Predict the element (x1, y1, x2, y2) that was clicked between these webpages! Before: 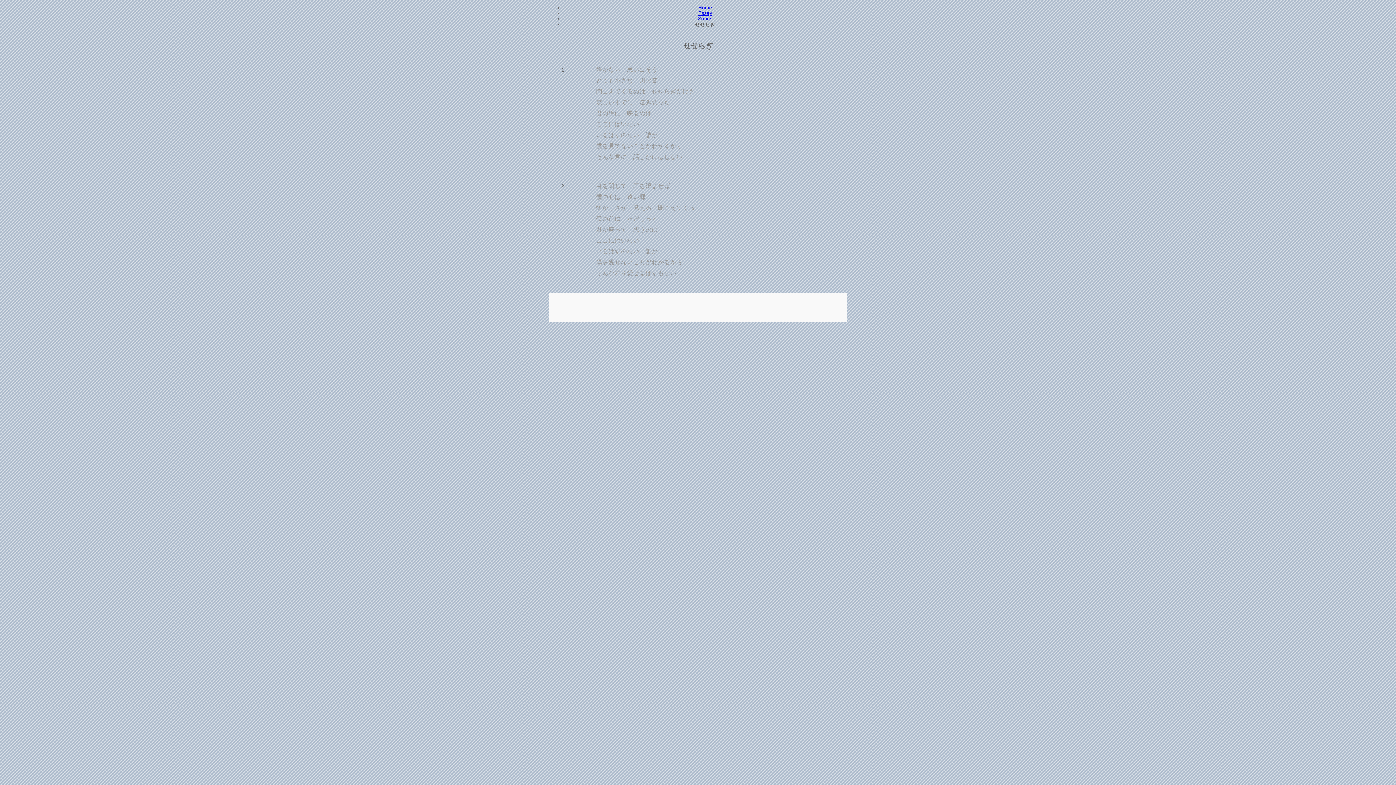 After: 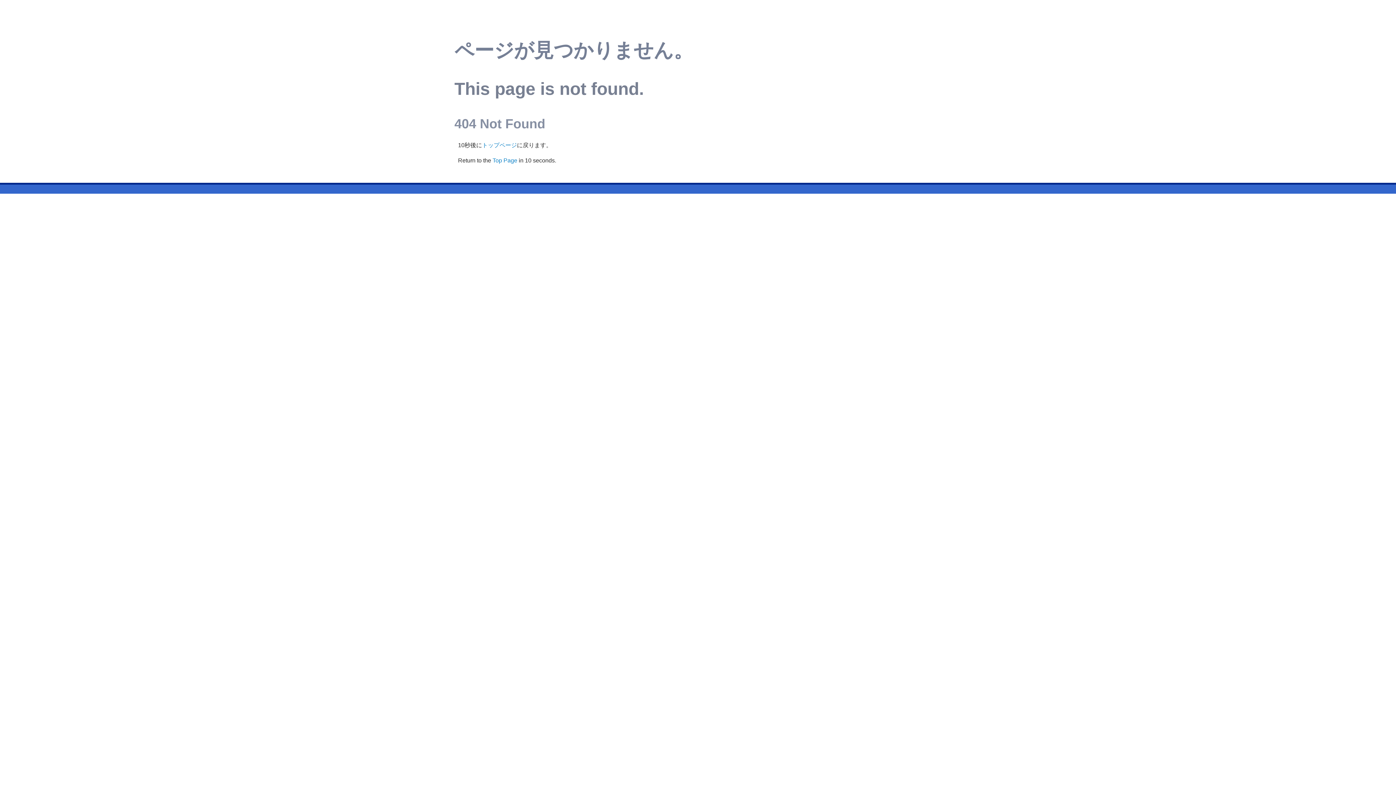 Action: bbox: (698, 10, 712, 15) label: Essay